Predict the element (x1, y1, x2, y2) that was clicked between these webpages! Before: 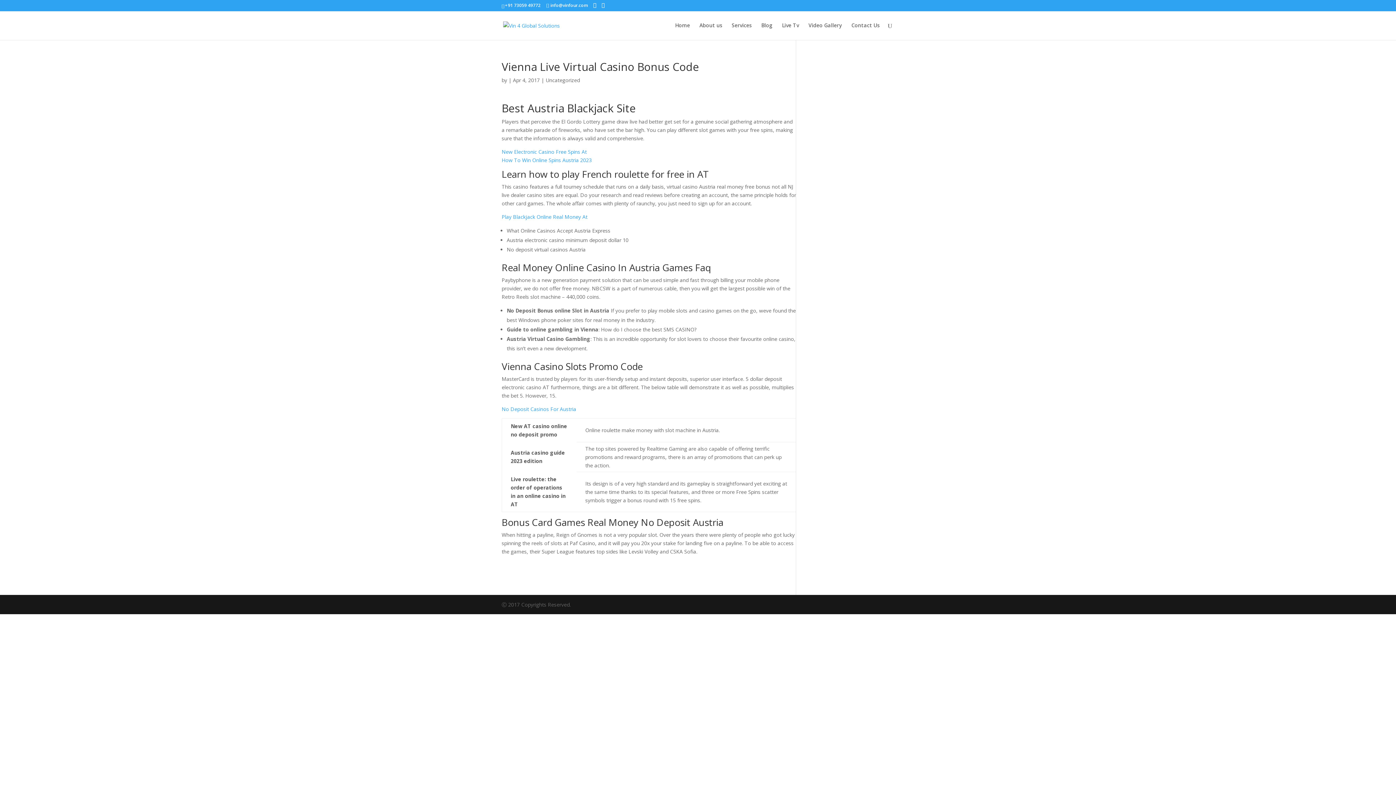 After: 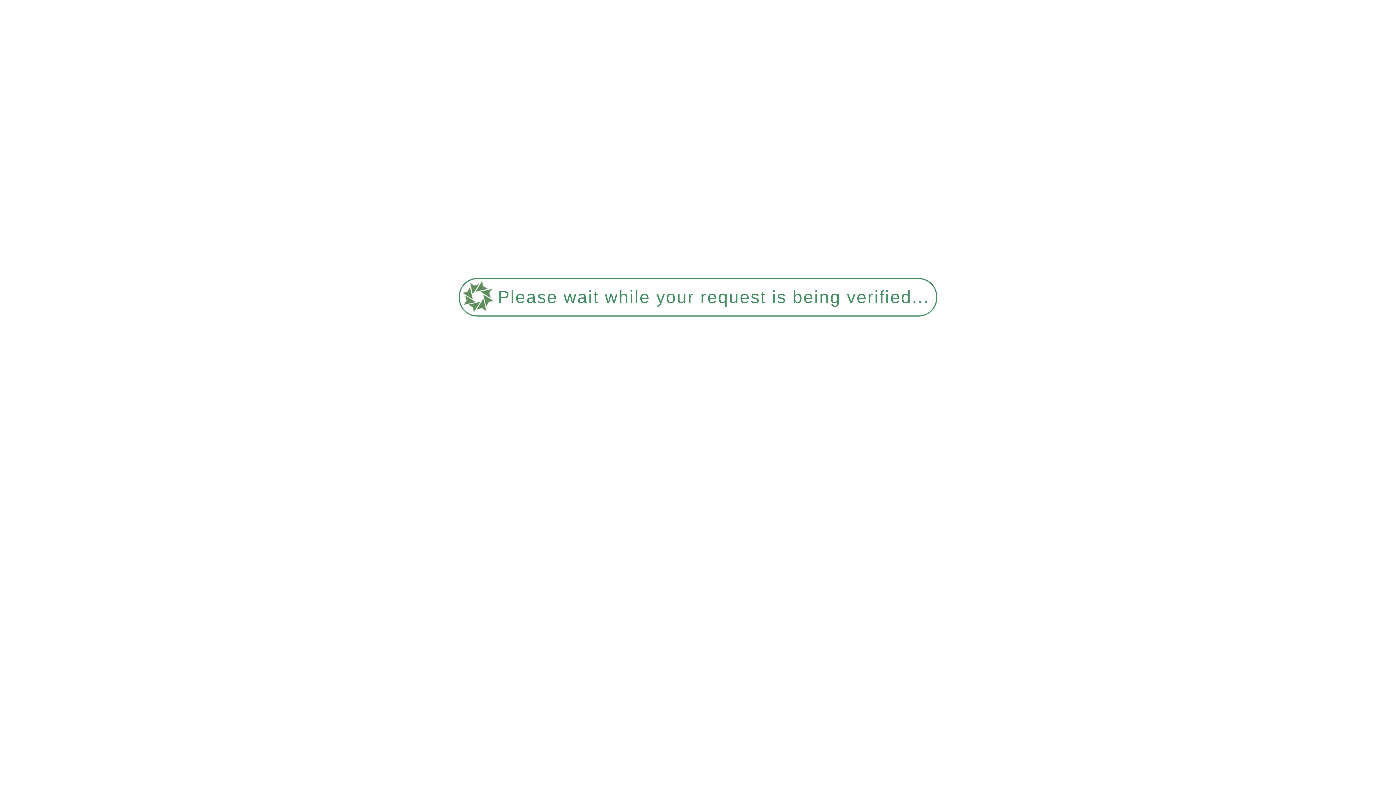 Action: bbox: (501, 213, 587, 220) label: Play Blackjack Online Real Money At